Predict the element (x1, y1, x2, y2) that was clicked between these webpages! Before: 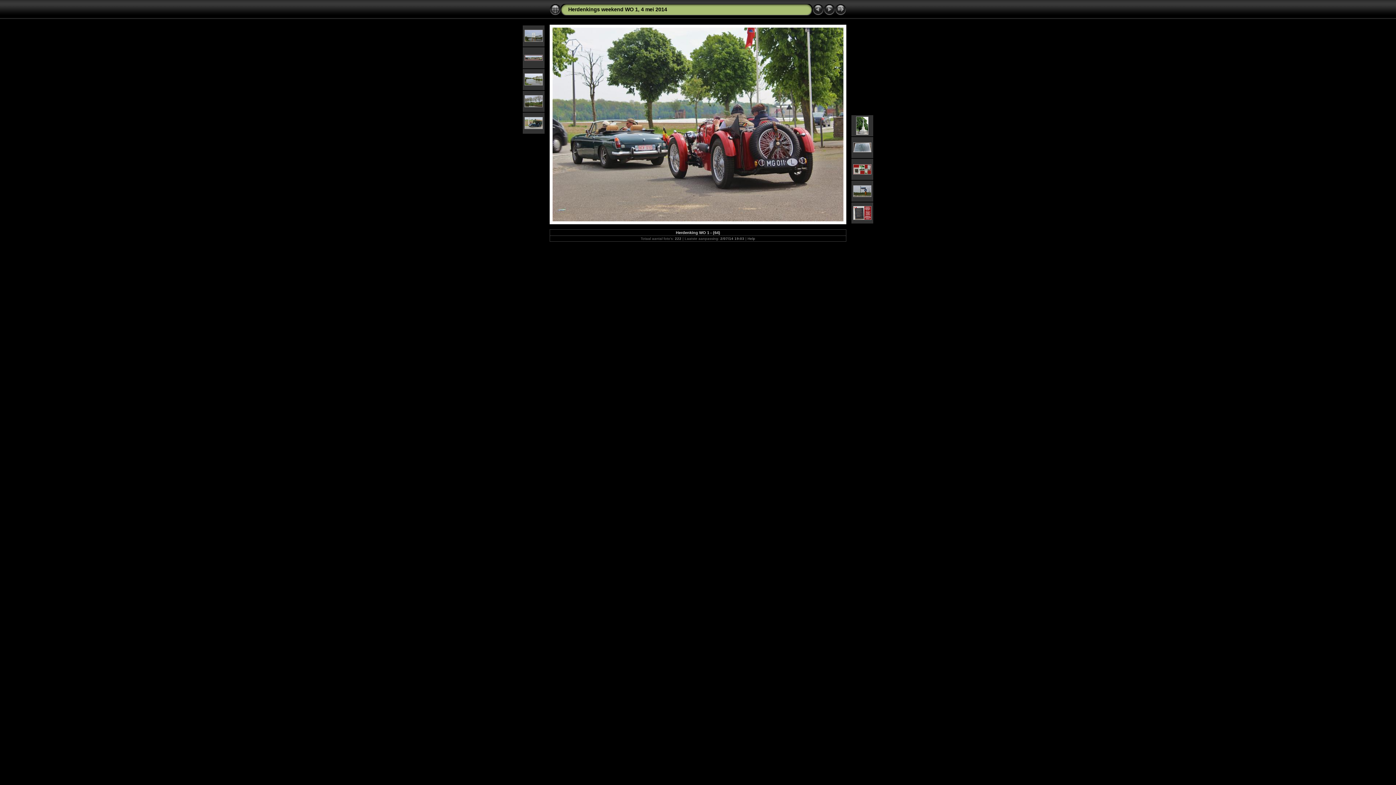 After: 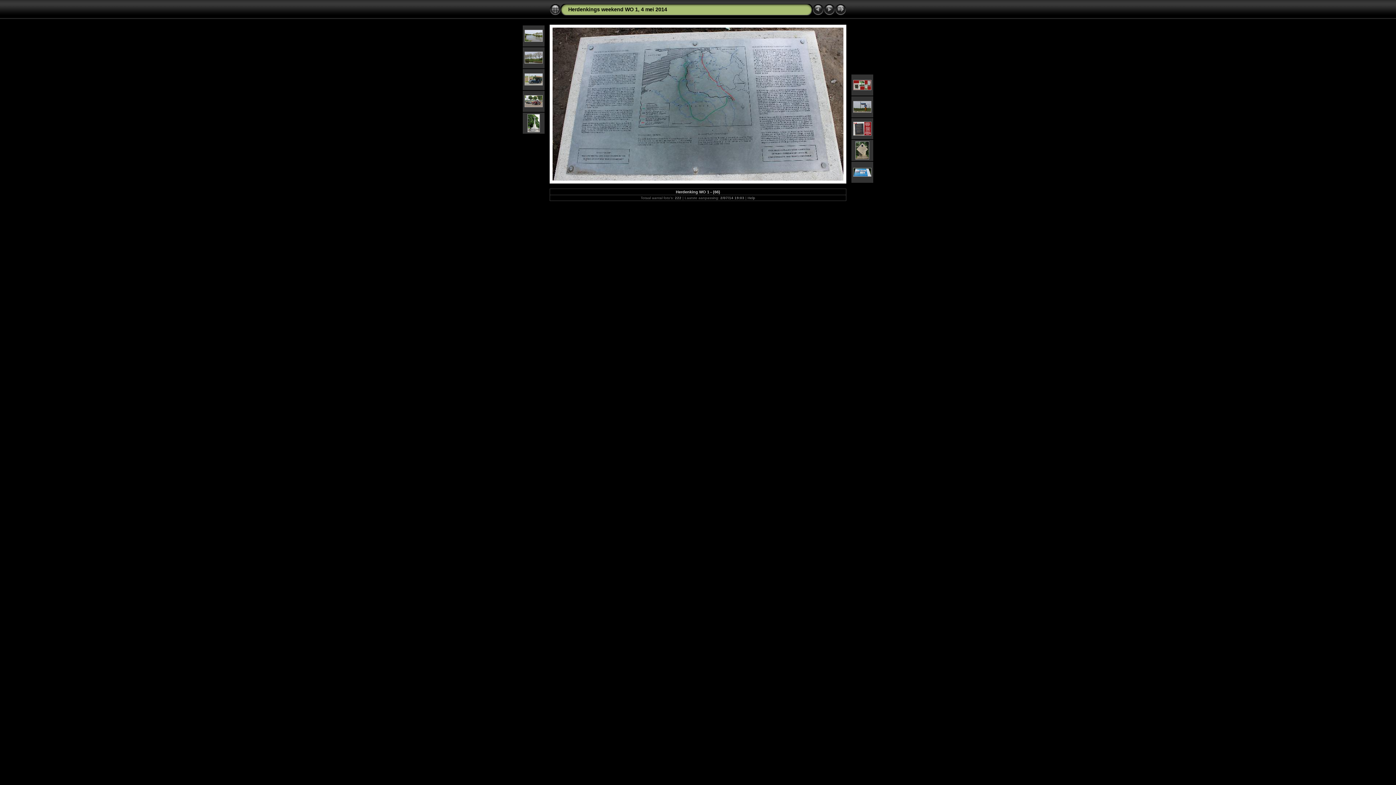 Action: bbox: (853, 148, 871, 153)